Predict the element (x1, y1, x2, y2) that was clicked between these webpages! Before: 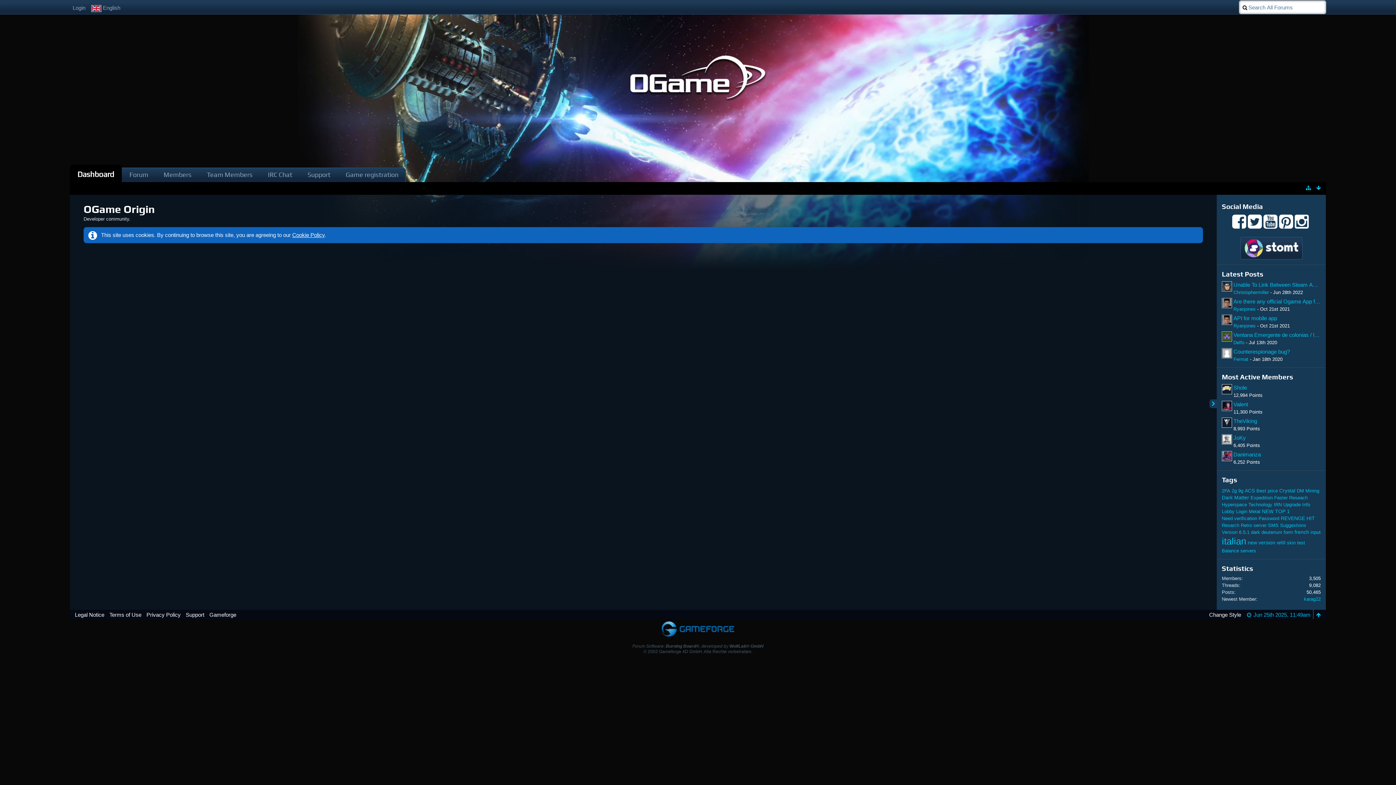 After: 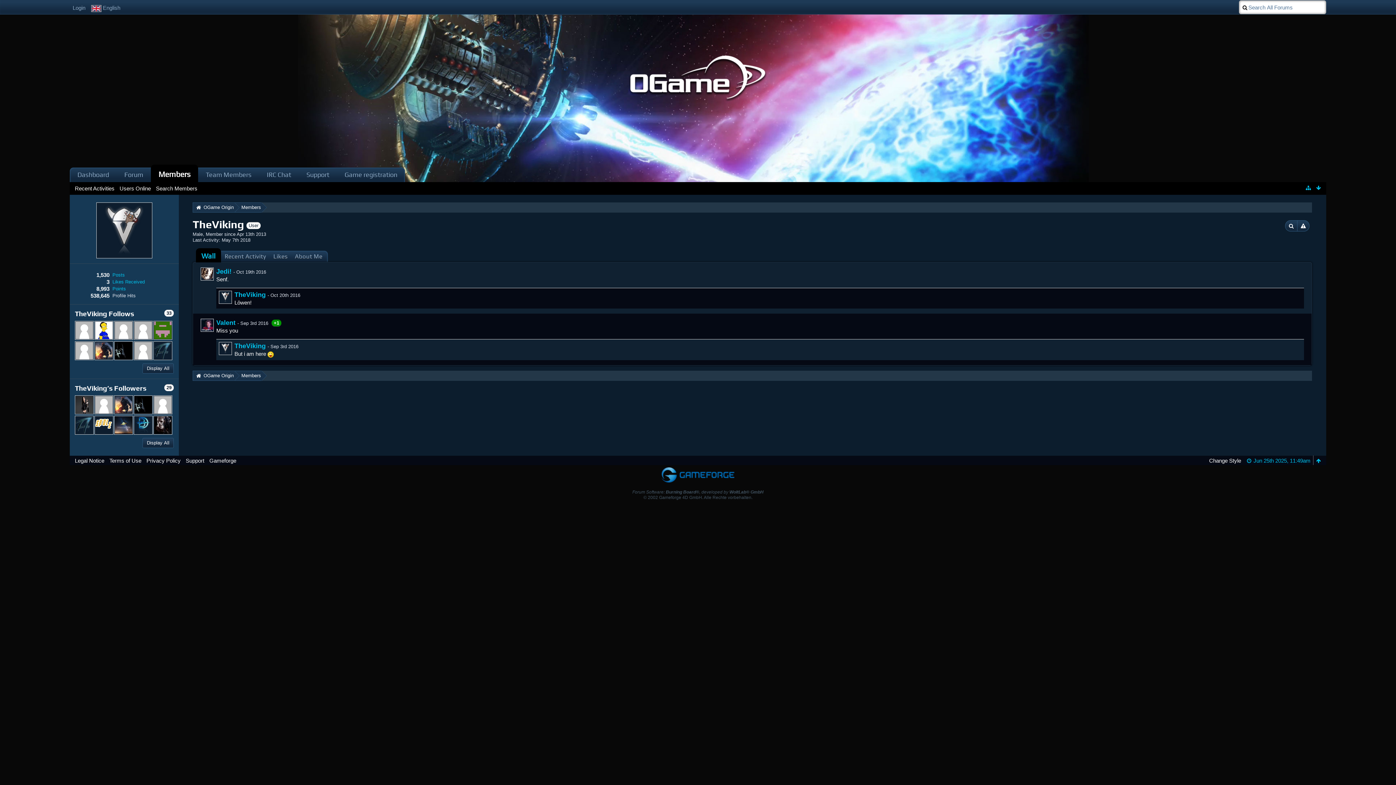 Action: bbox: (1222, 417, 1232, 428)